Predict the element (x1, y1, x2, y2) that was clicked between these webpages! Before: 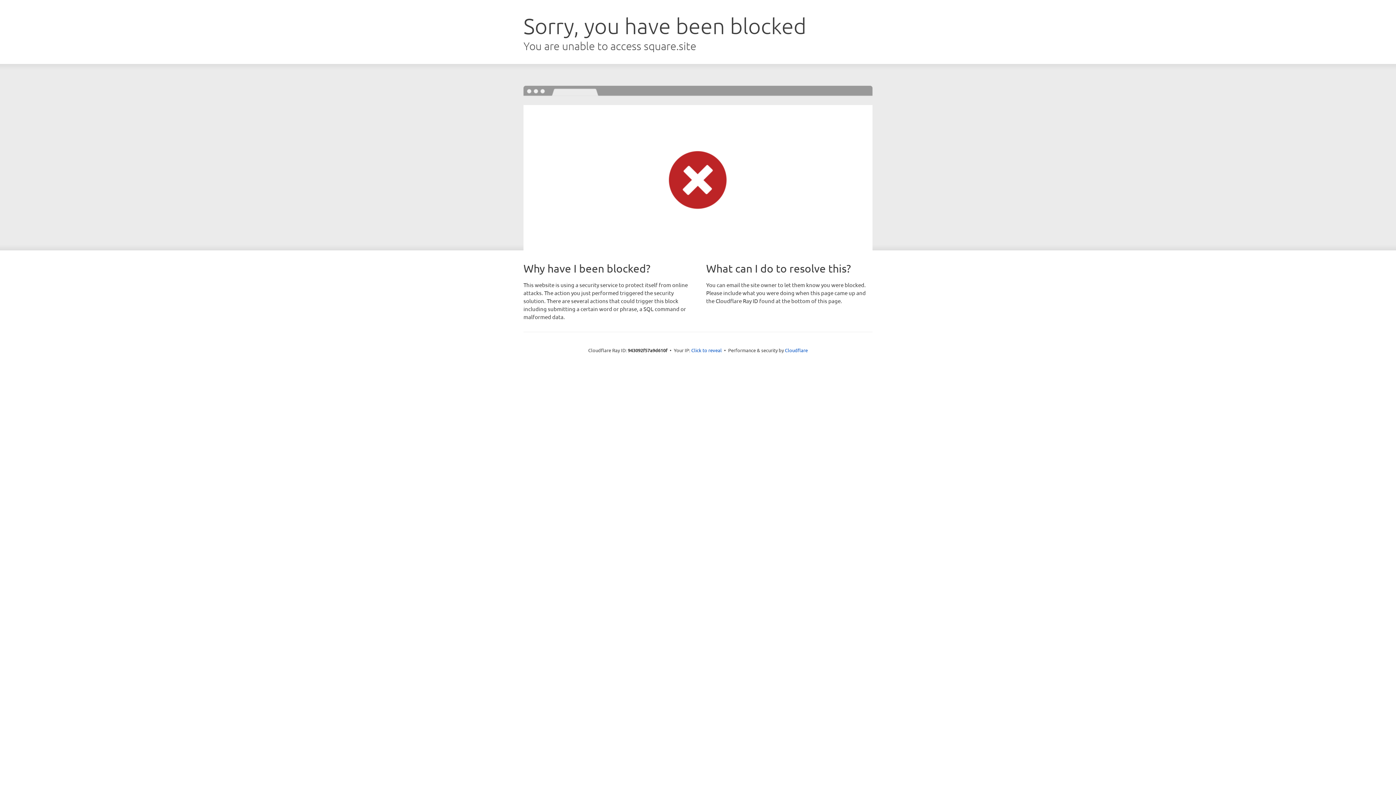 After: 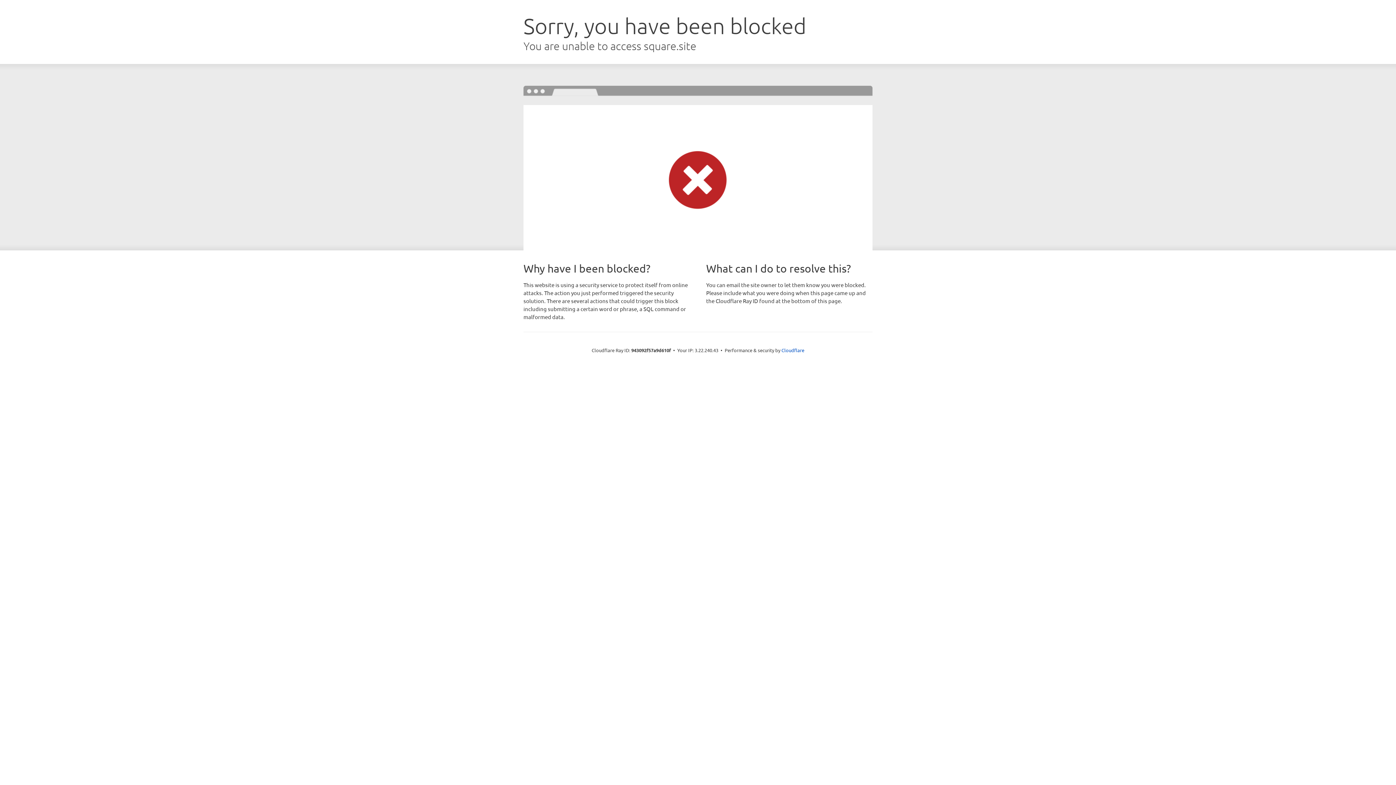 Action: label: Click to reveal bbox: (691, 346, 722, 353)